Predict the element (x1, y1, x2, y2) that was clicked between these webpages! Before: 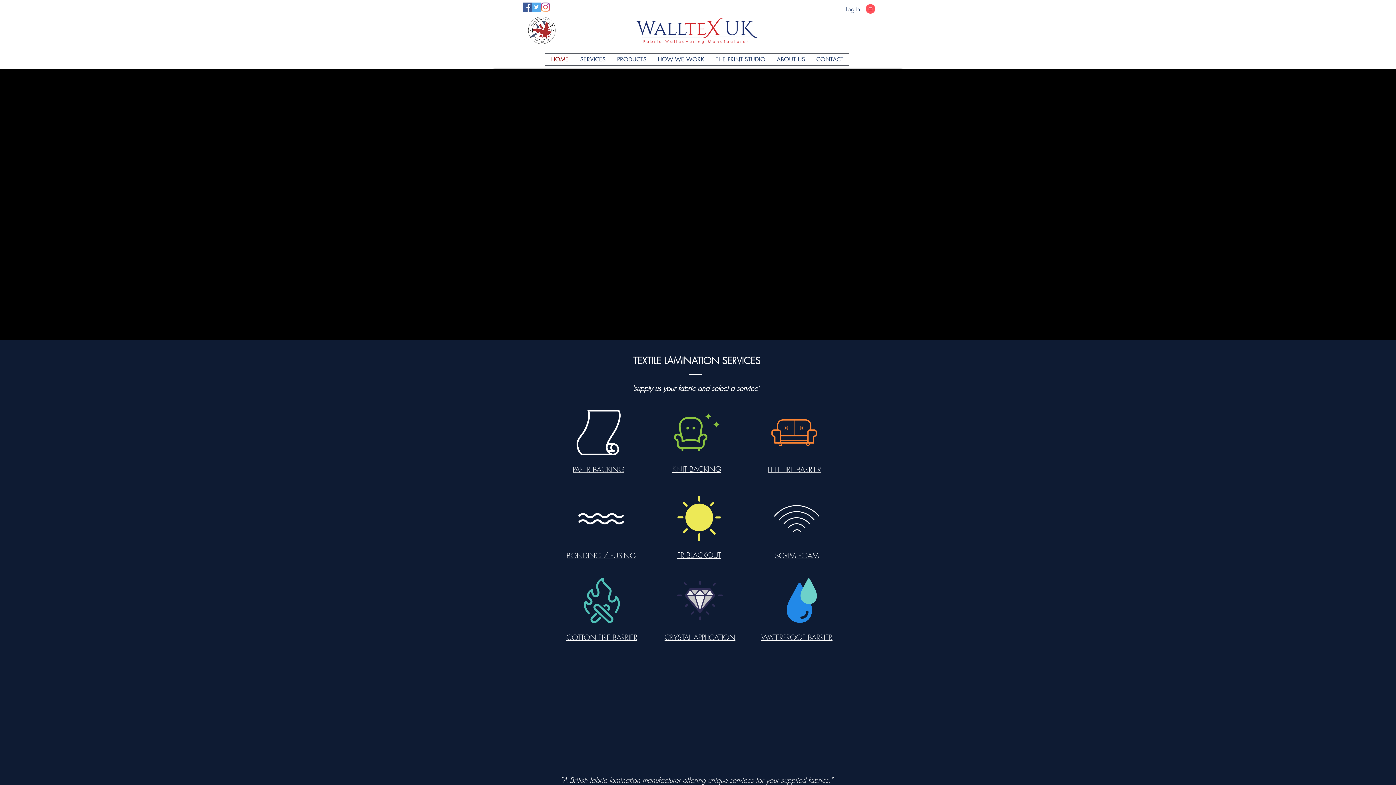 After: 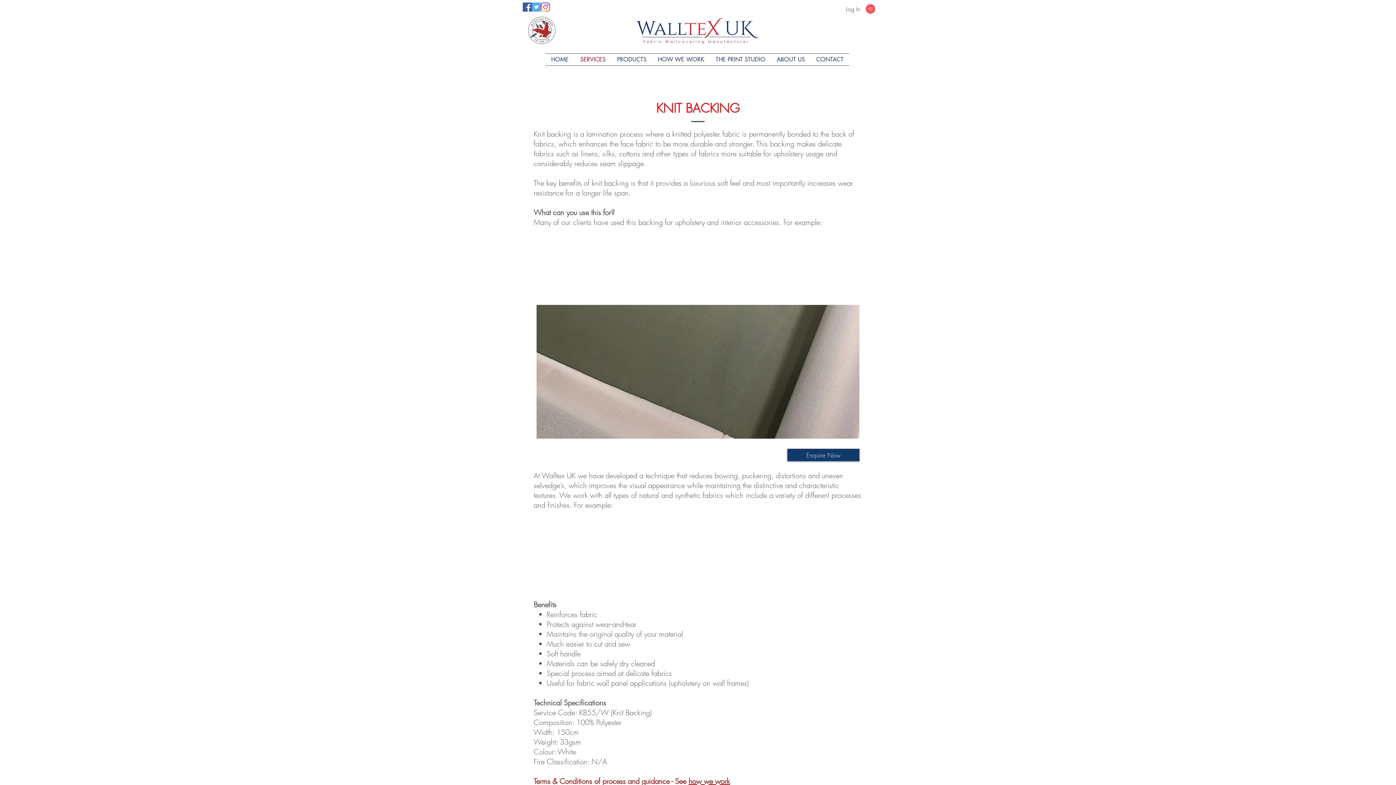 Action: bbox: (771, 410, 817, 455)